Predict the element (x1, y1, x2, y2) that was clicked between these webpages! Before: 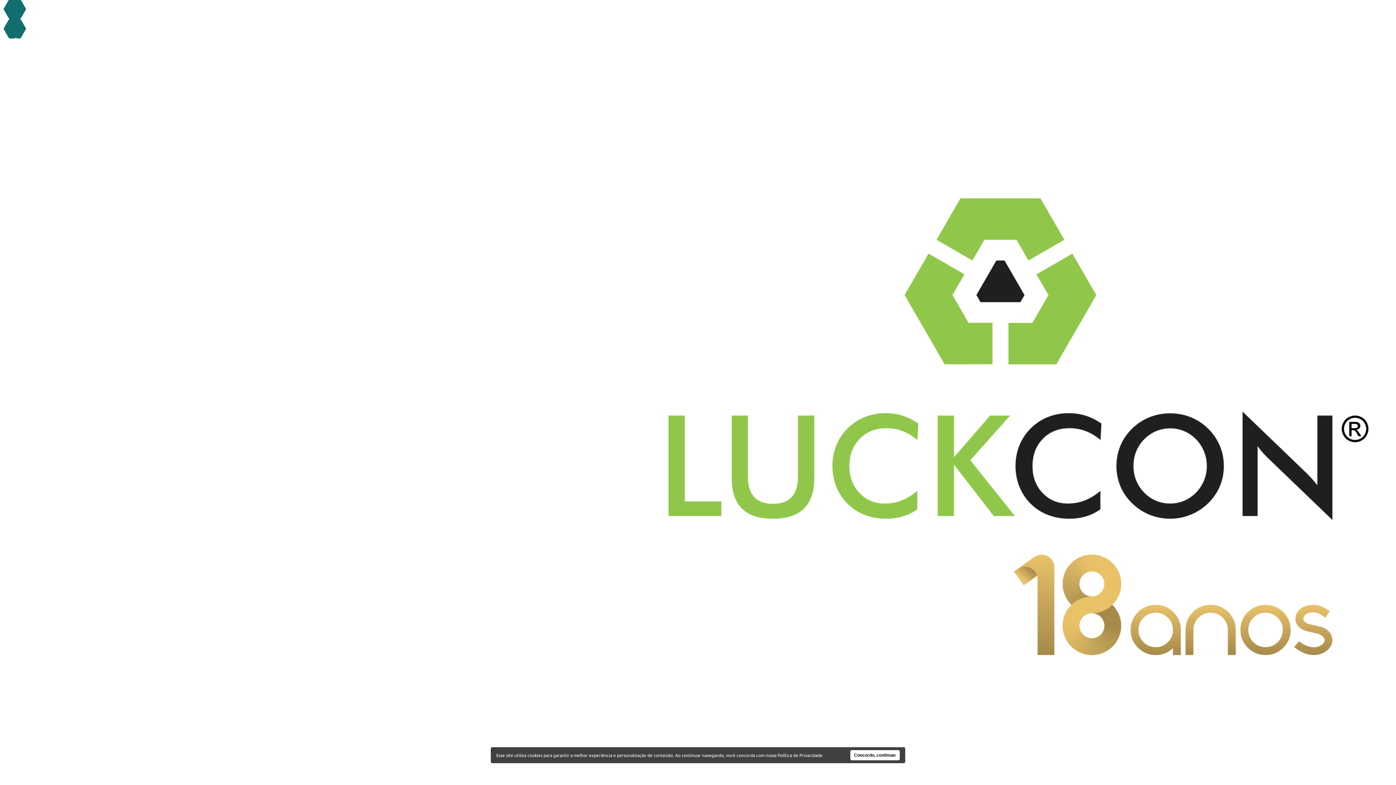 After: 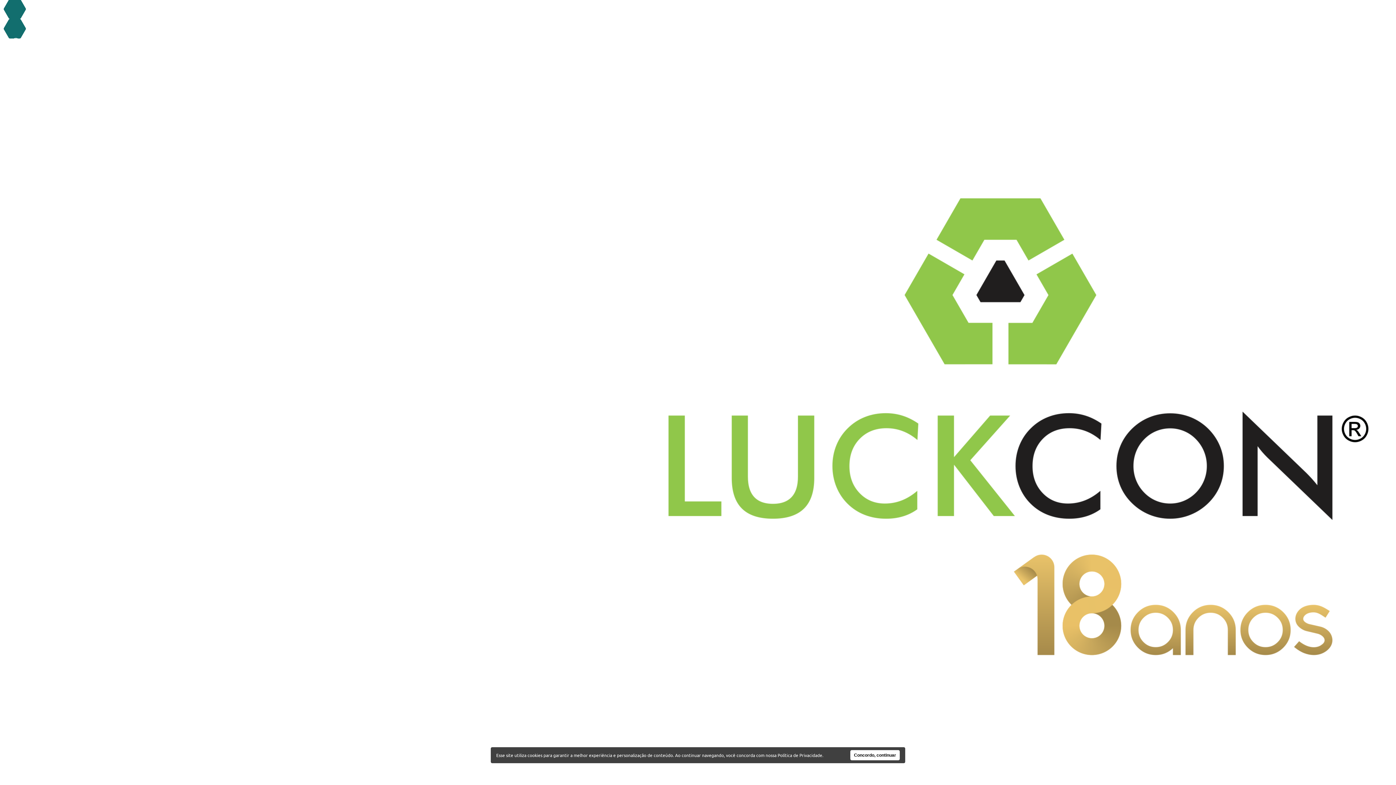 Action: bbox: (777, 752, 822, 758) label: Política de Privacidade